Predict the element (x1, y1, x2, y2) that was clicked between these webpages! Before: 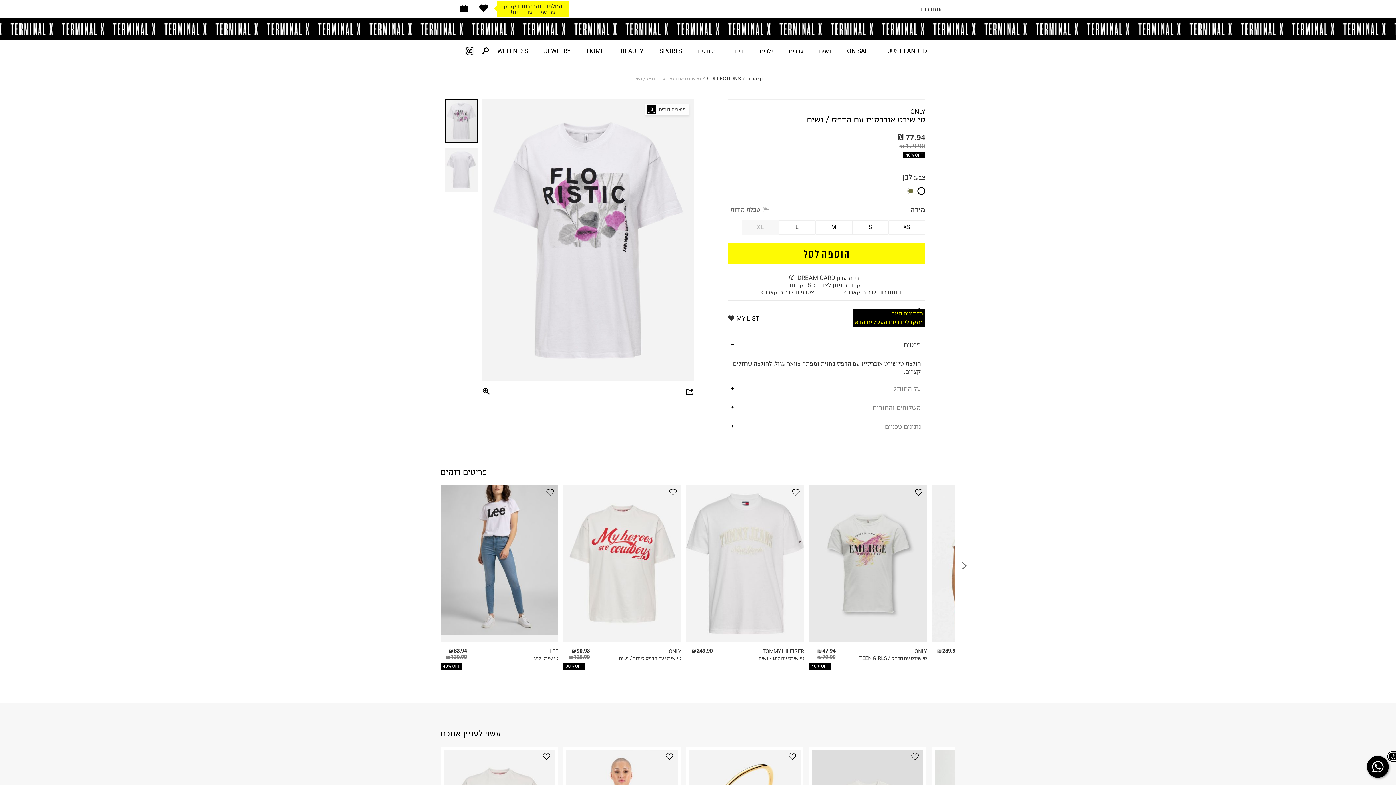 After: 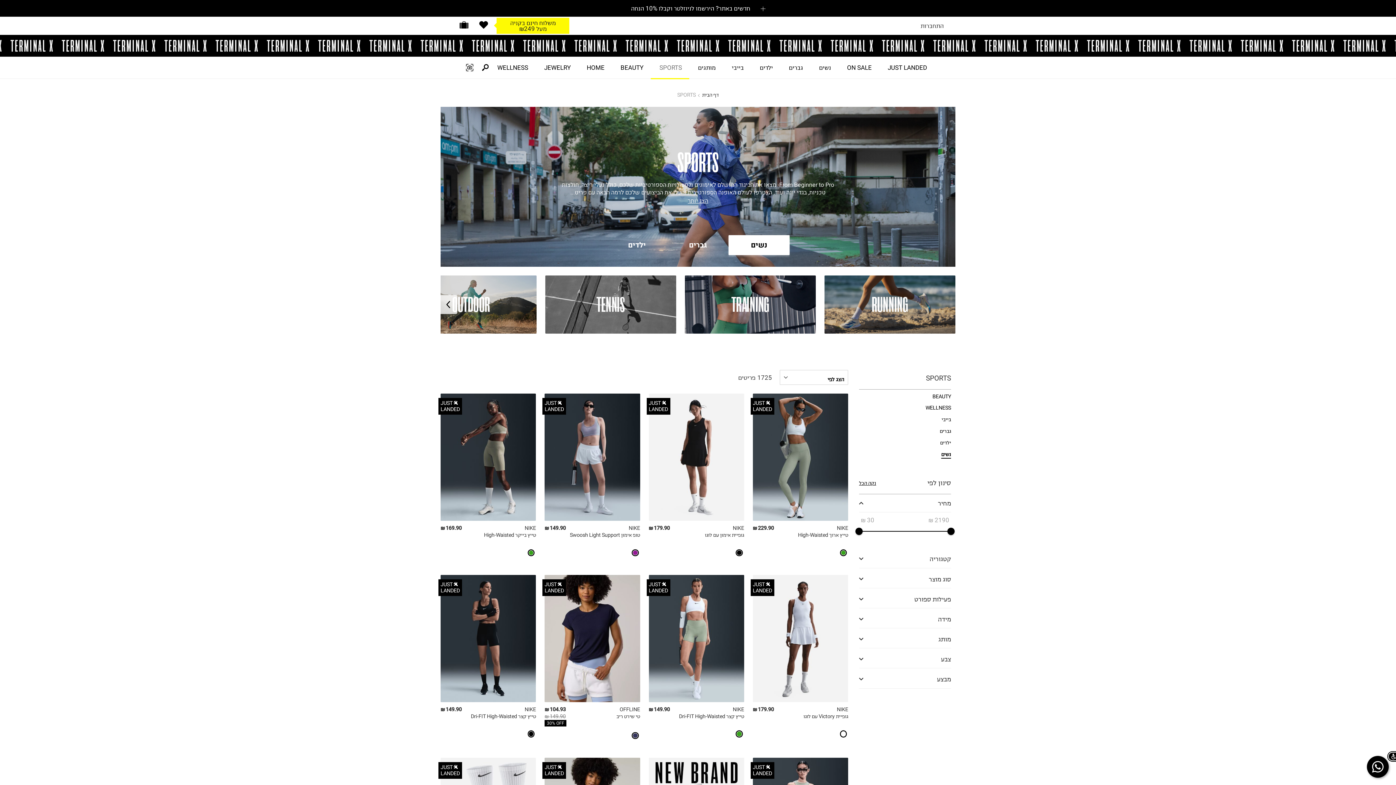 Action: label: SPORTS bbox: (650, 40, 689, 61)